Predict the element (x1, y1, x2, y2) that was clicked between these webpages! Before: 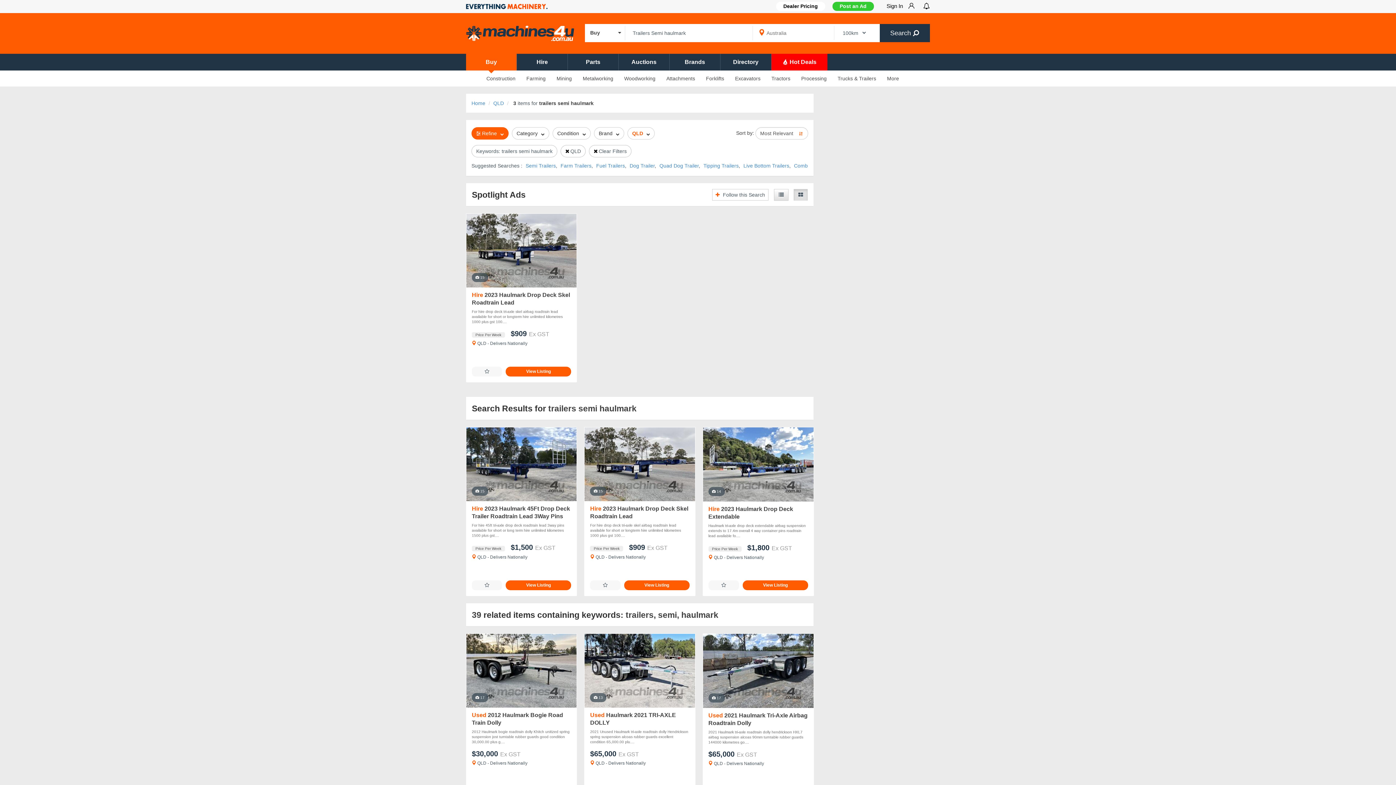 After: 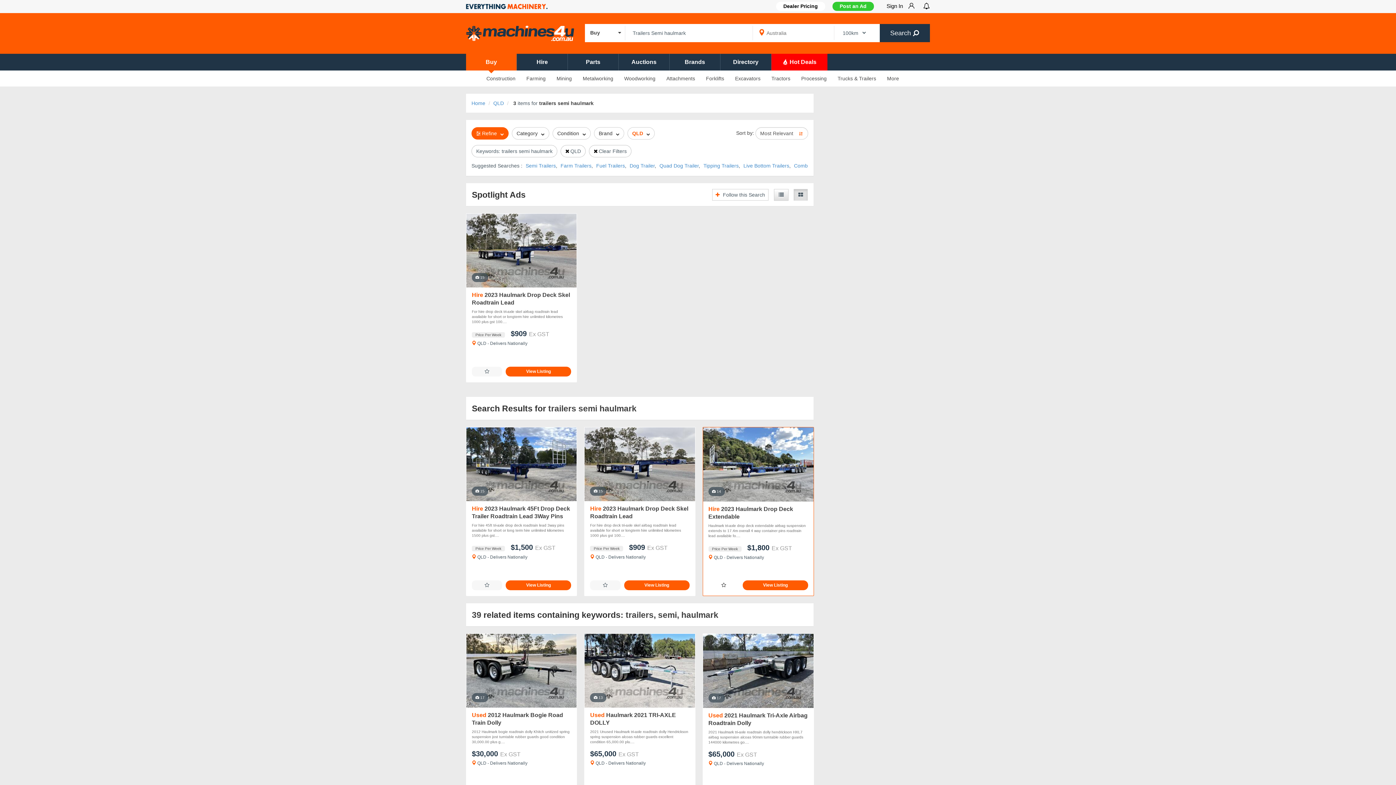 Action: bbox: (708, 580, 739, 590)